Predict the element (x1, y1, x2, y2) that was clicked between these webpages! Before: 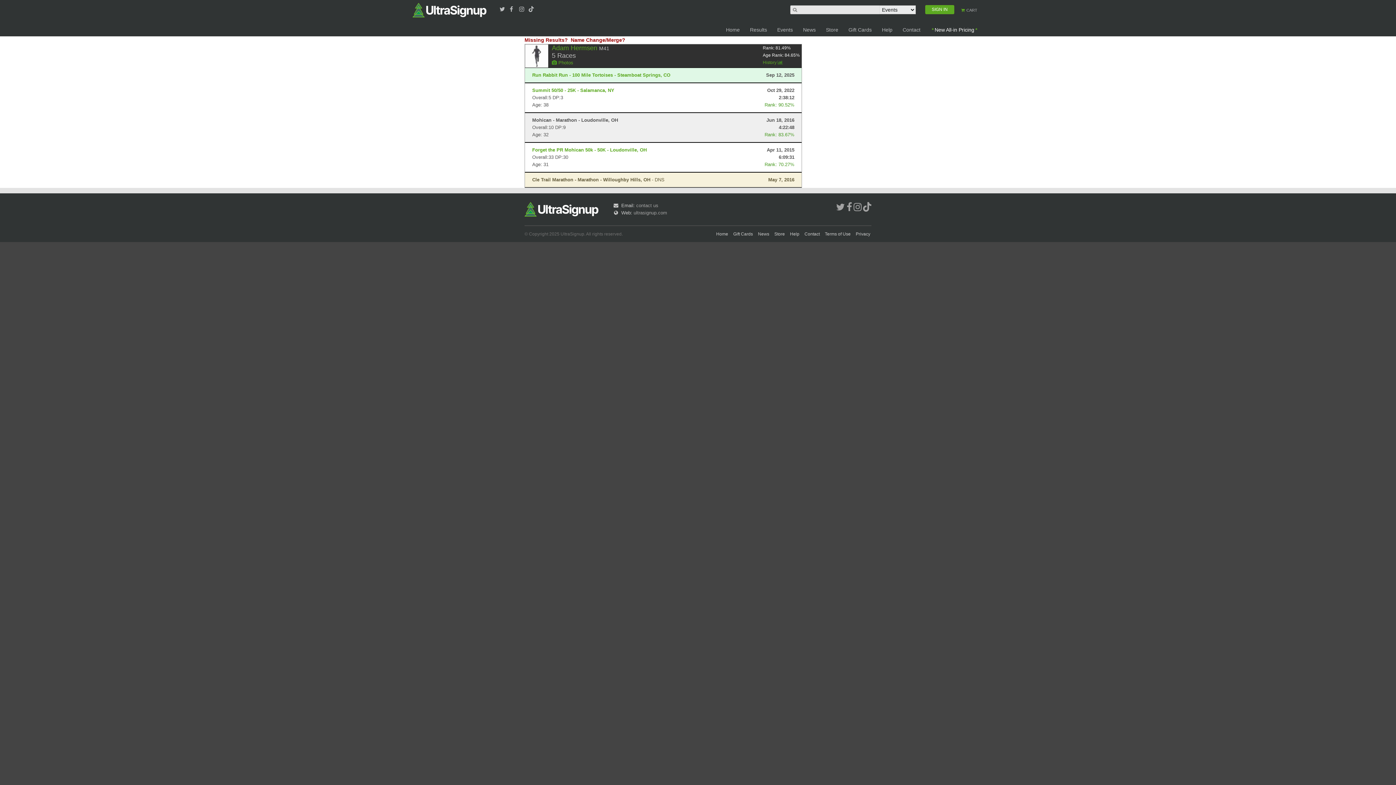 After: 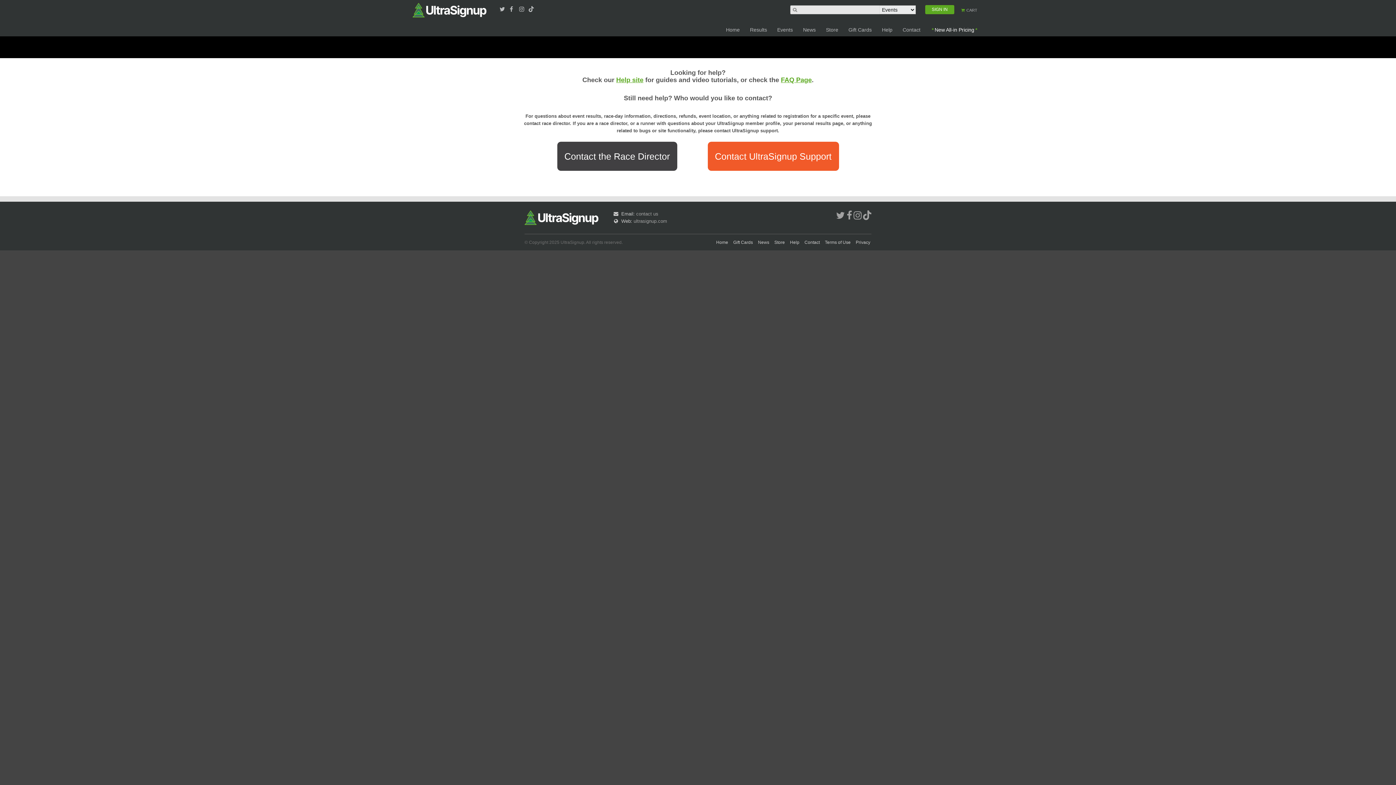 Action: bbox: (803, 231, 821, 236) label: Contact